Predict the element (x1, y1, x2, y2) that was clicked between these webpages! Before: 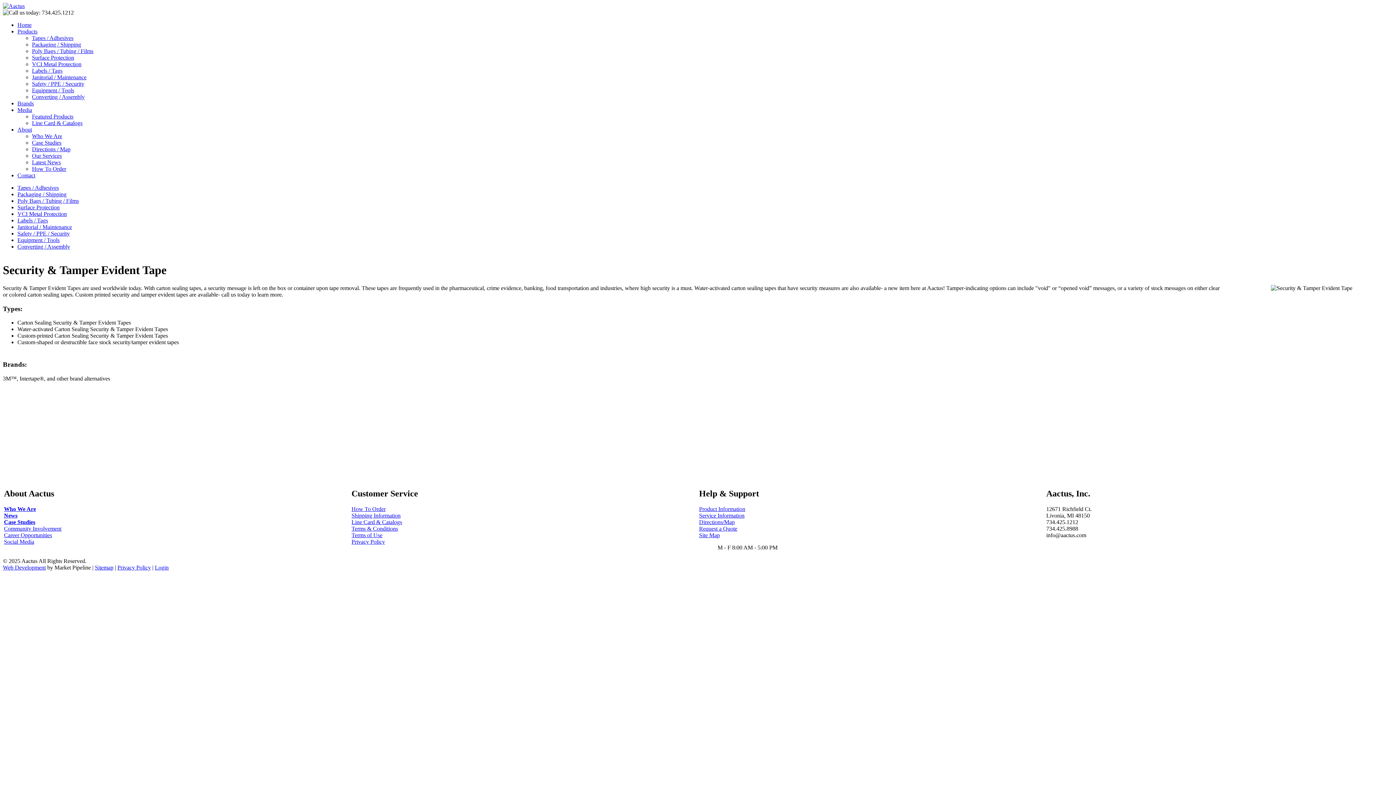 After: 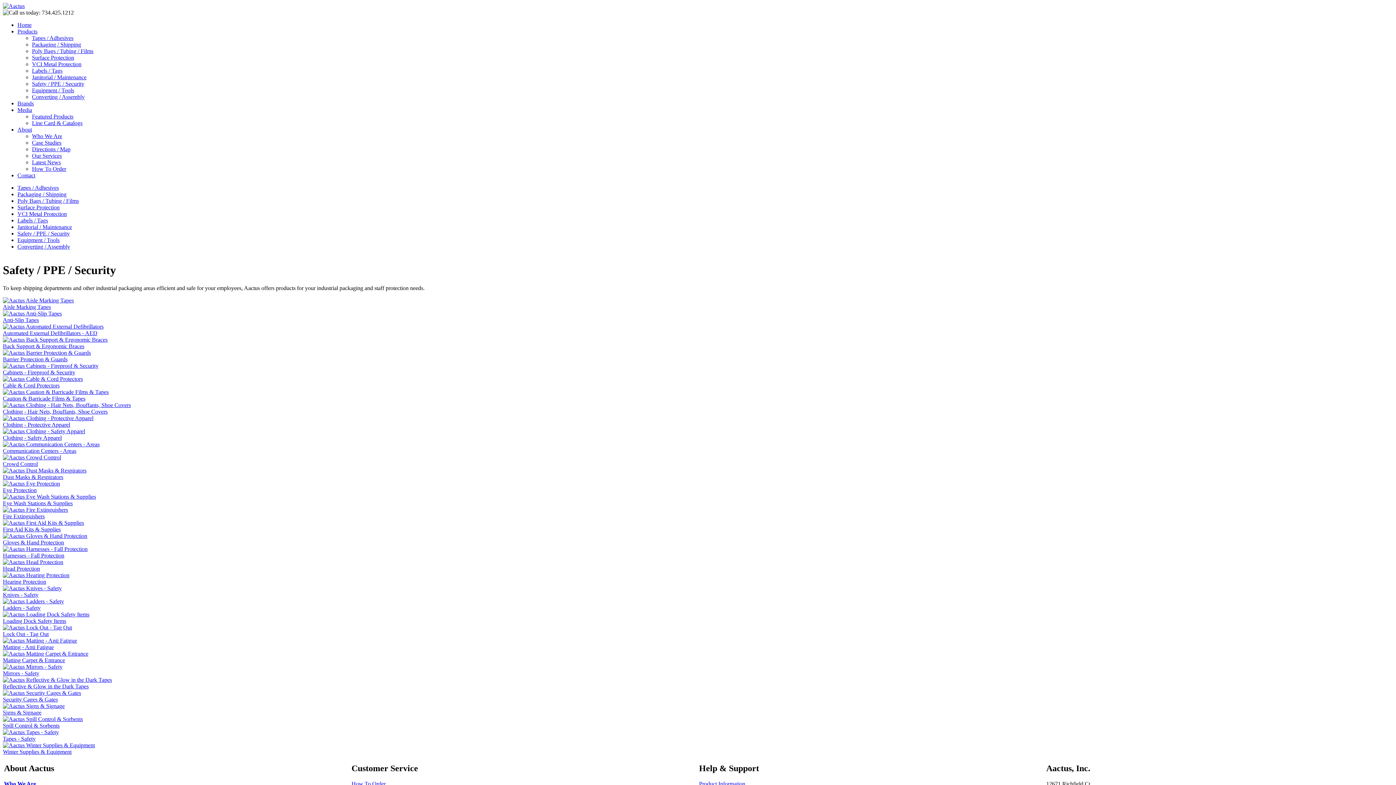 Action: bbox: (17, 230, 69, 236) label: Safety / PPE / Security